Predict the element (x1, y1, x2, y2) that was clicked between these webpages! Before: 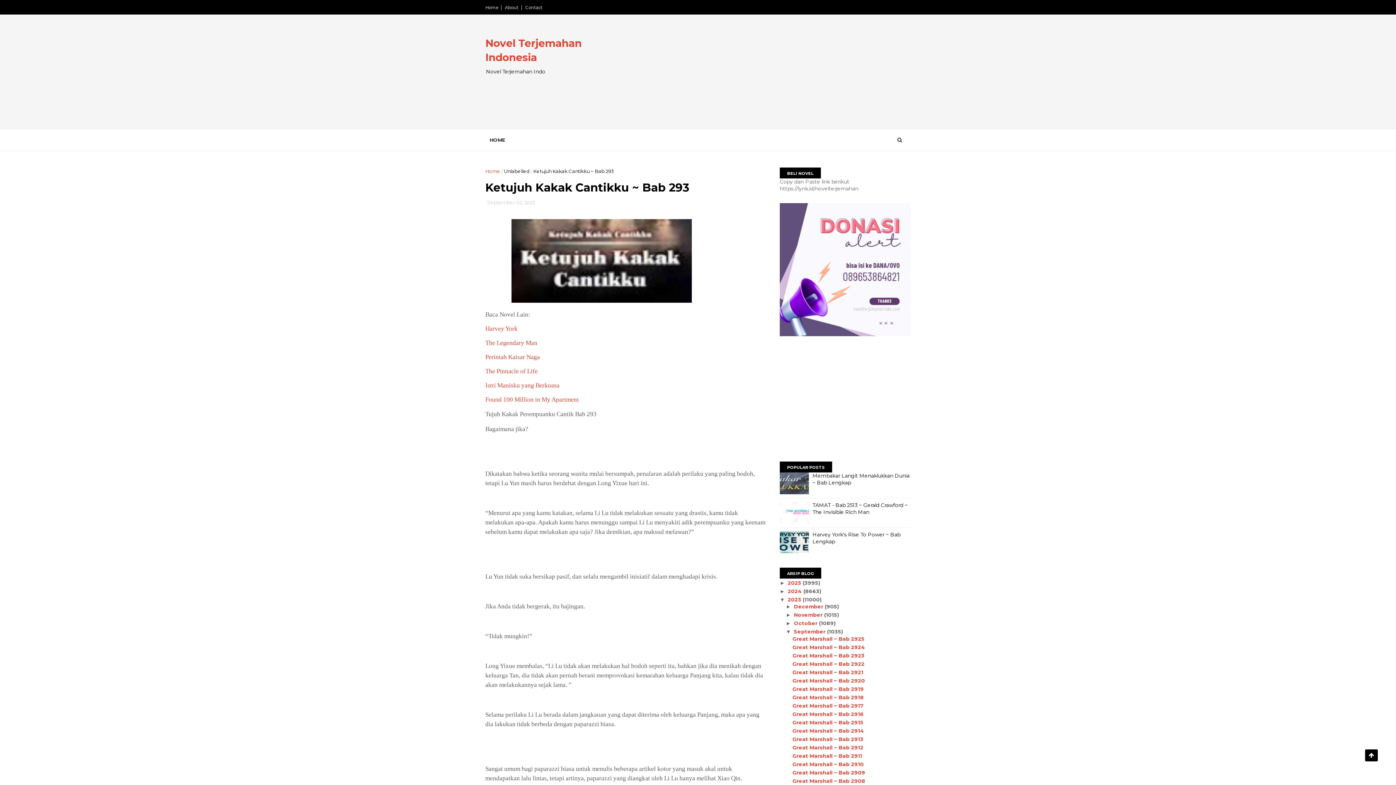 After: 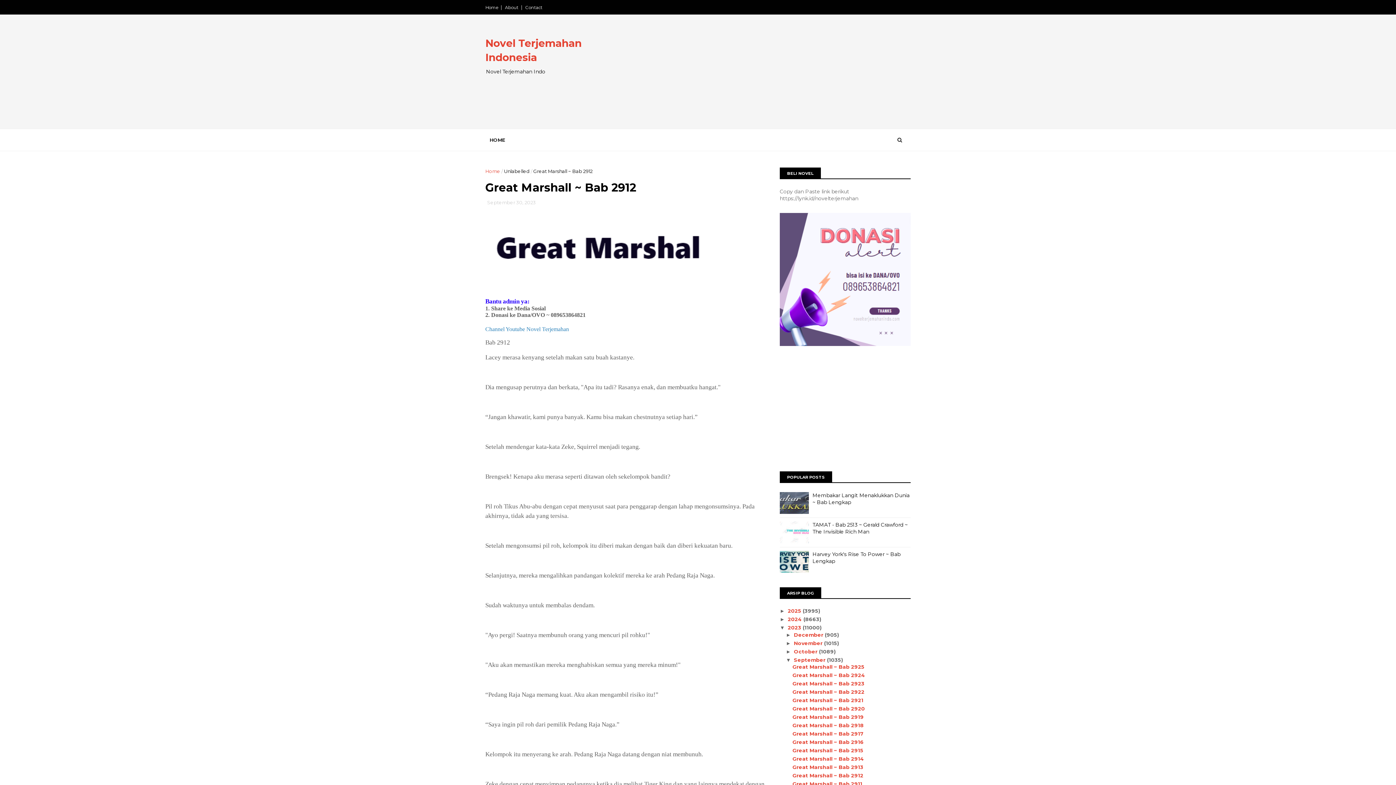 Action: label: Great Marshall ~ Bab 2912 bbox: (792, 744, 863, 751)